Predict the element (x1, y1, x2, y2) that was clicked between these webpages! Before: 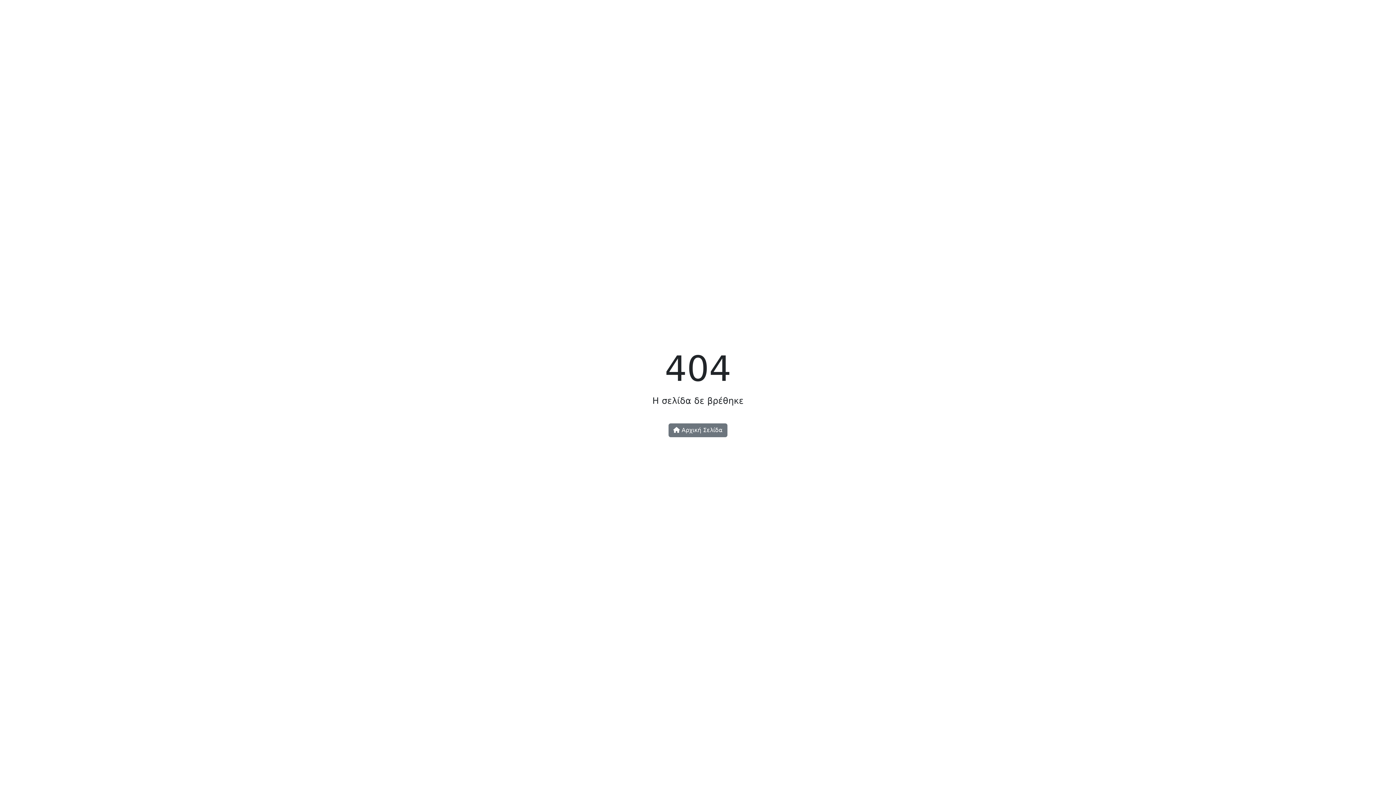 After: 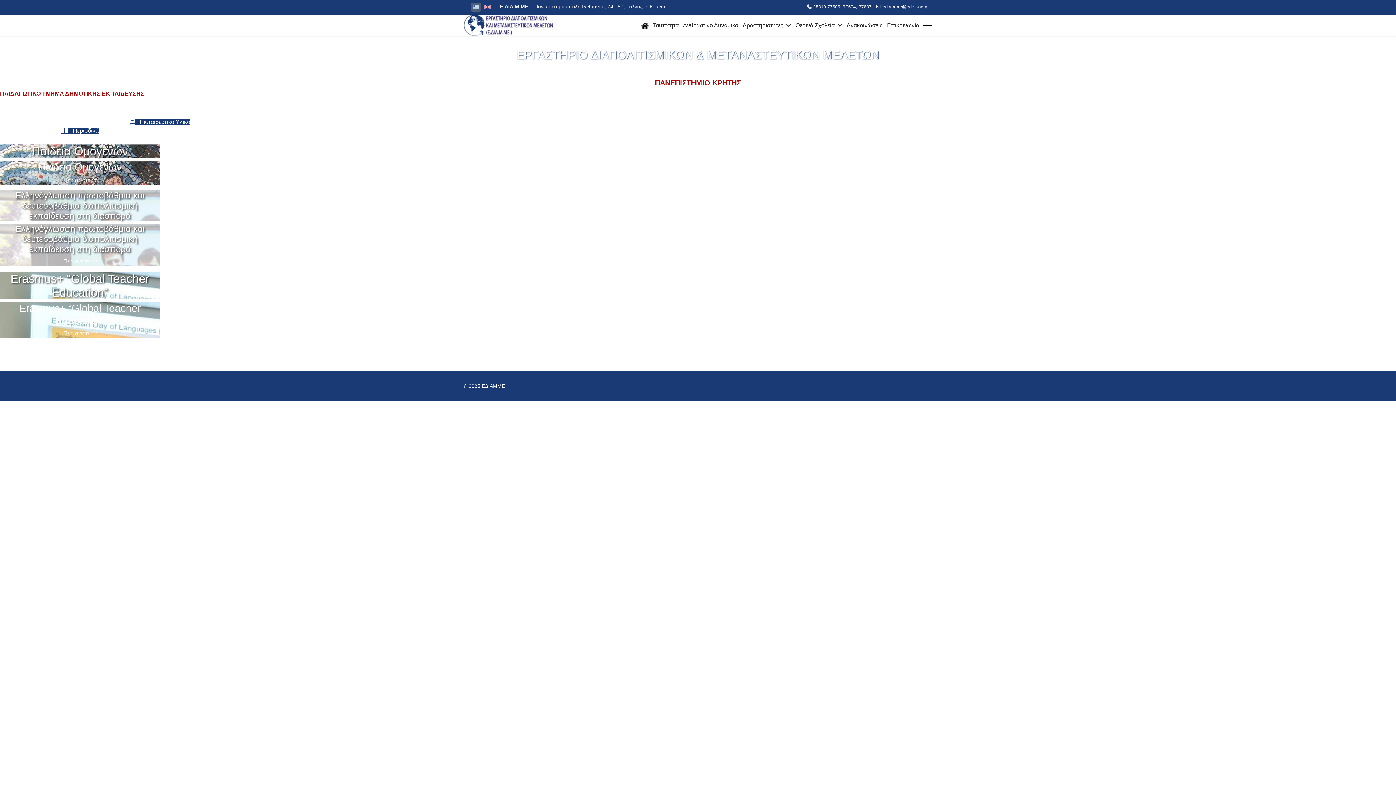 Action: bbox: (668, 423, 727, 437) label:  Αρχική Σελίδα